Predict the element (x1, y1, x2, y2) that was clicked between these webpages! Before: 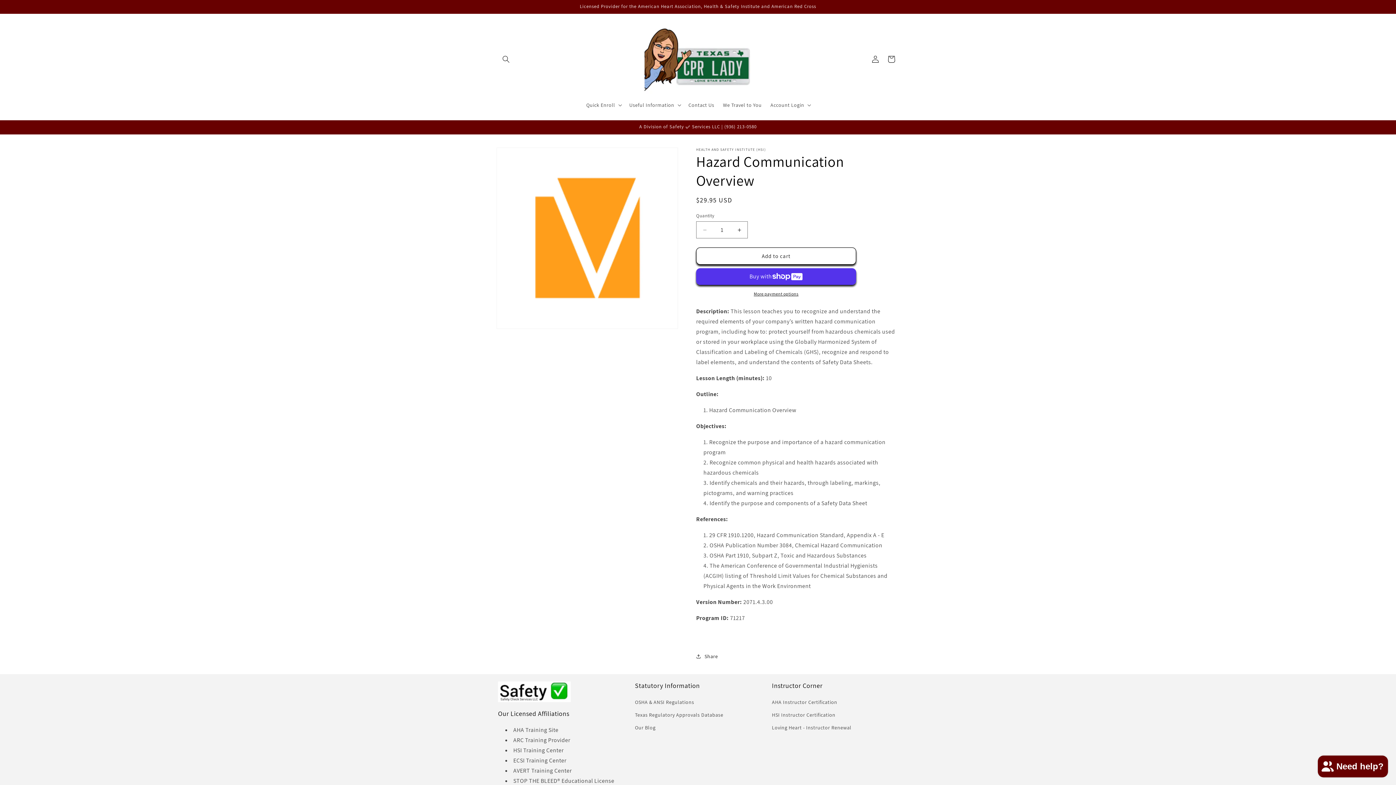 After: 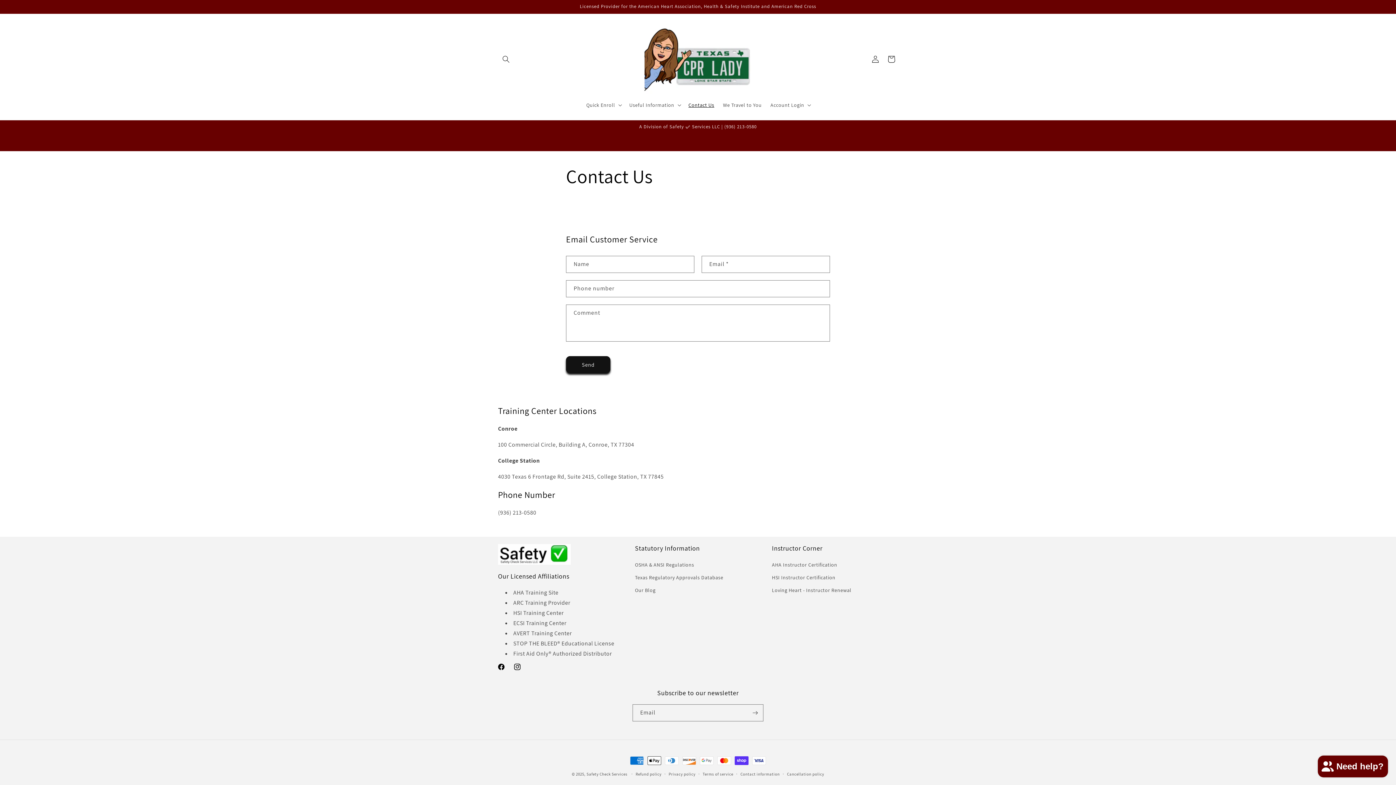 Action: label: Contact Us bbox: (684, 97, 718, 112)